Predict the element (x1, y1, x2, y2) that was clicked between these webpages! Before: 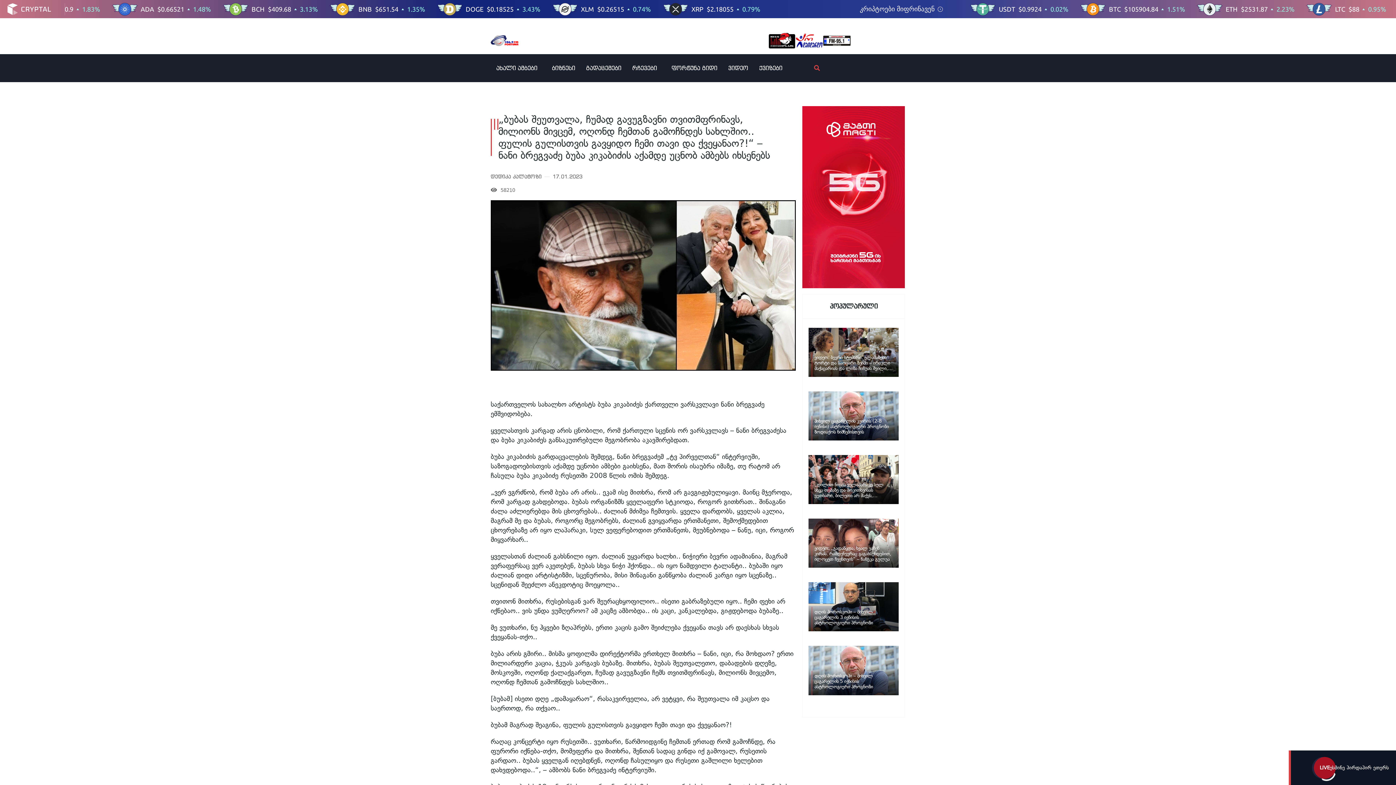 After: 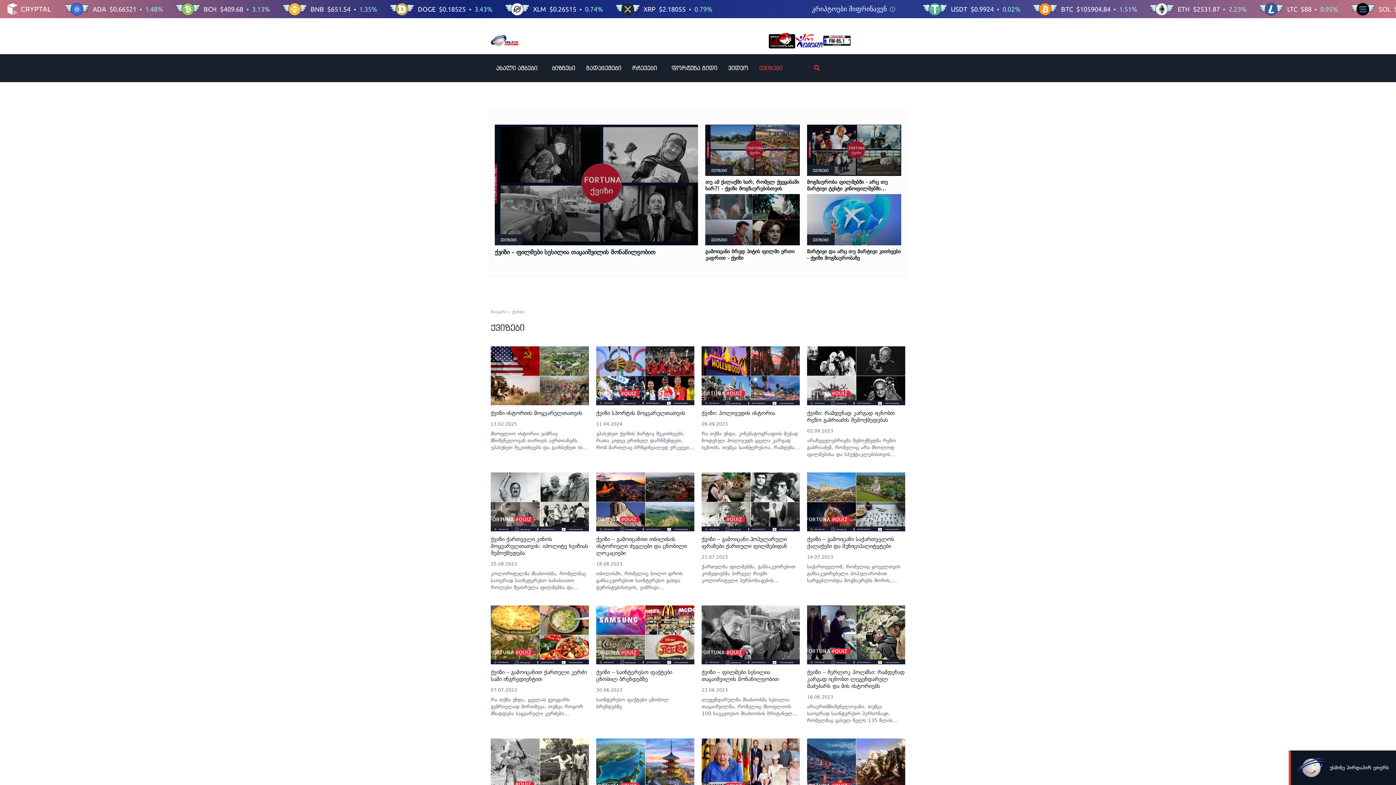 Action: bbox: (753, 54, 788, 82) label: ქვიზები